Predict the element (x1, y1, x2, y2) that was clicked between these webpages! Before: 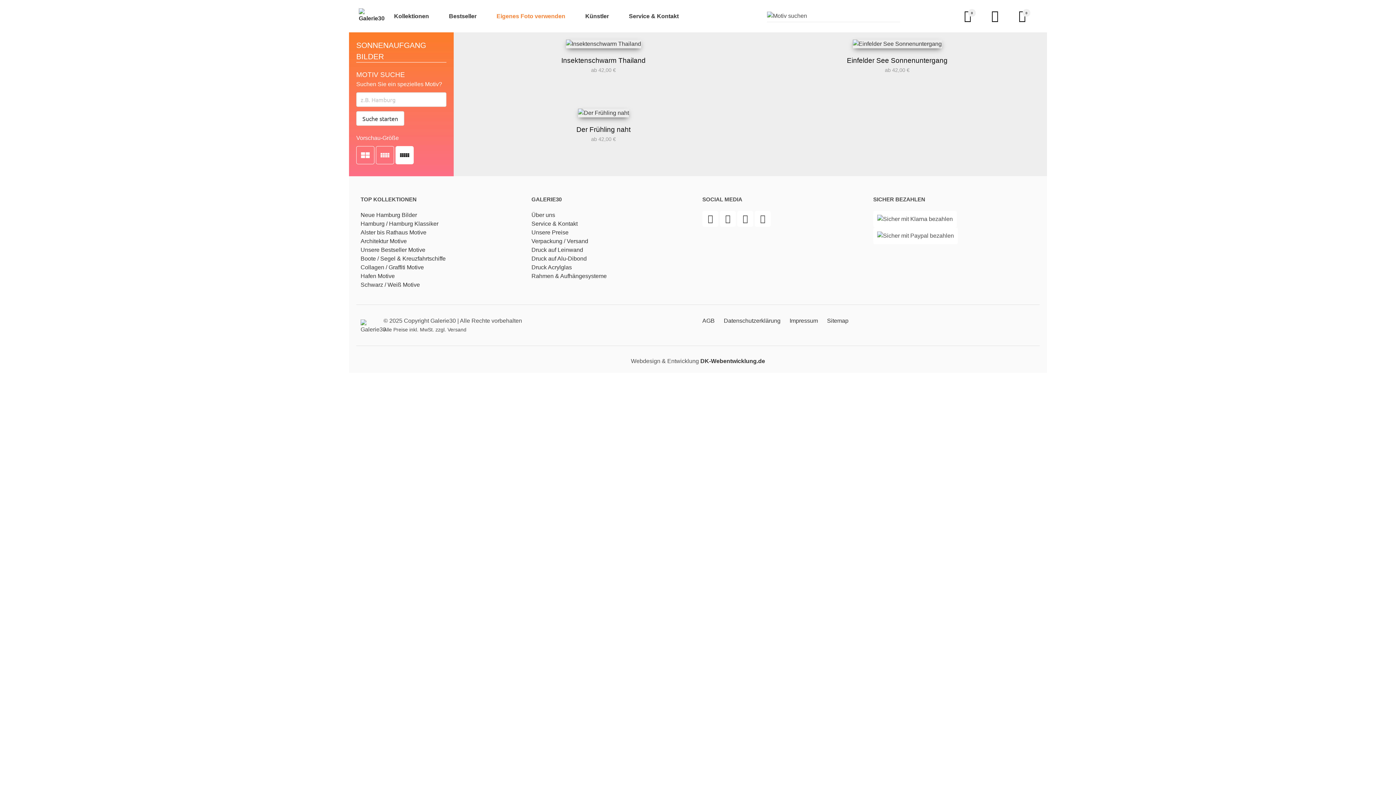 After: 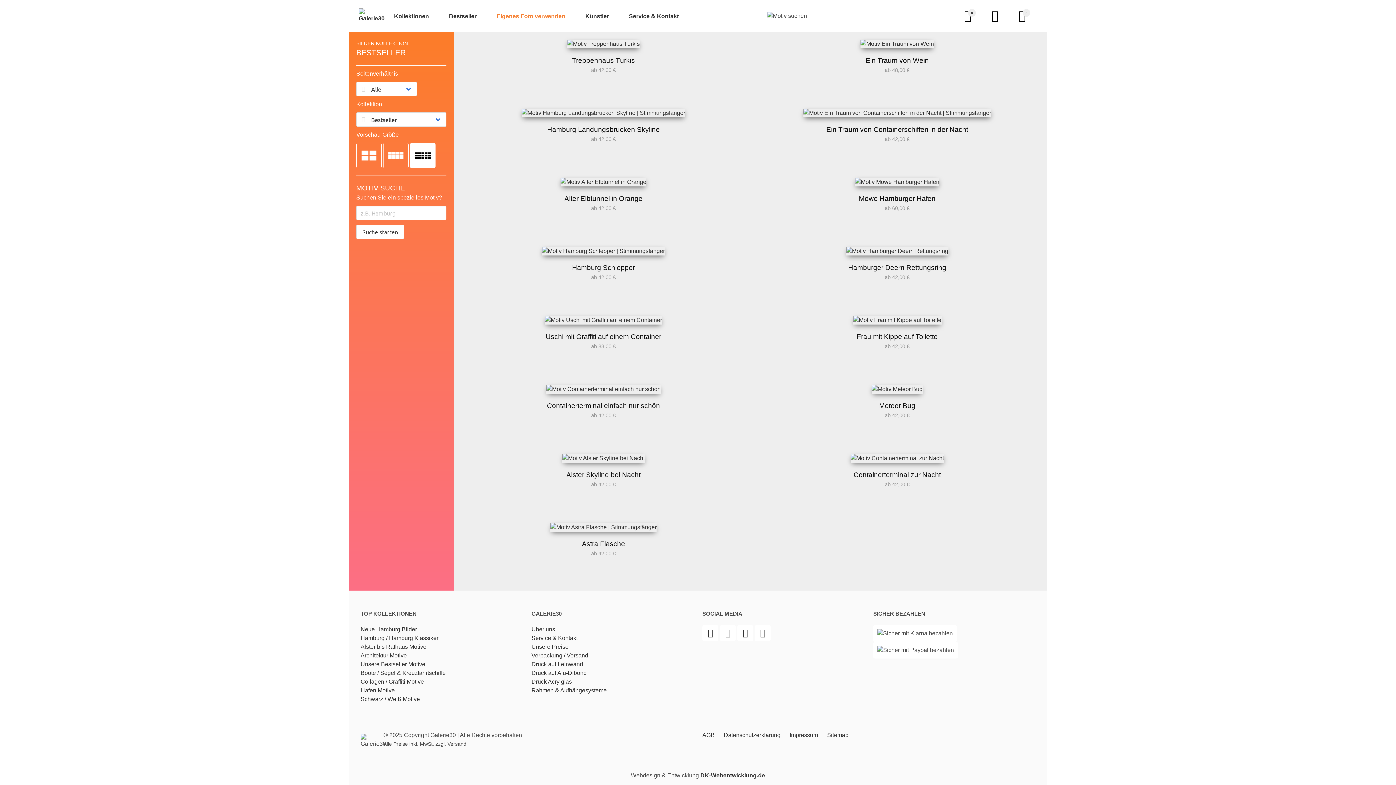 Action: label: Bestseller bbox: (444, 5, 481, 26)